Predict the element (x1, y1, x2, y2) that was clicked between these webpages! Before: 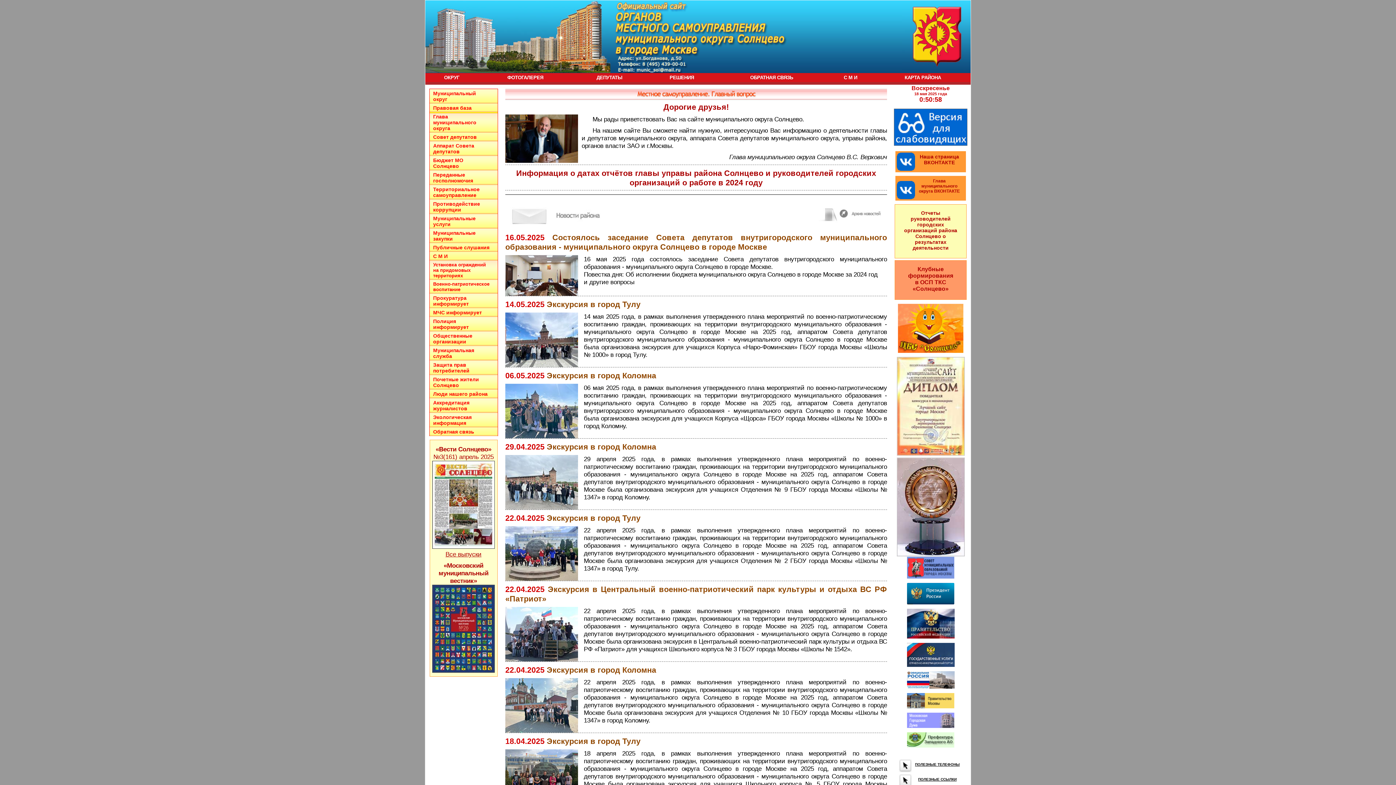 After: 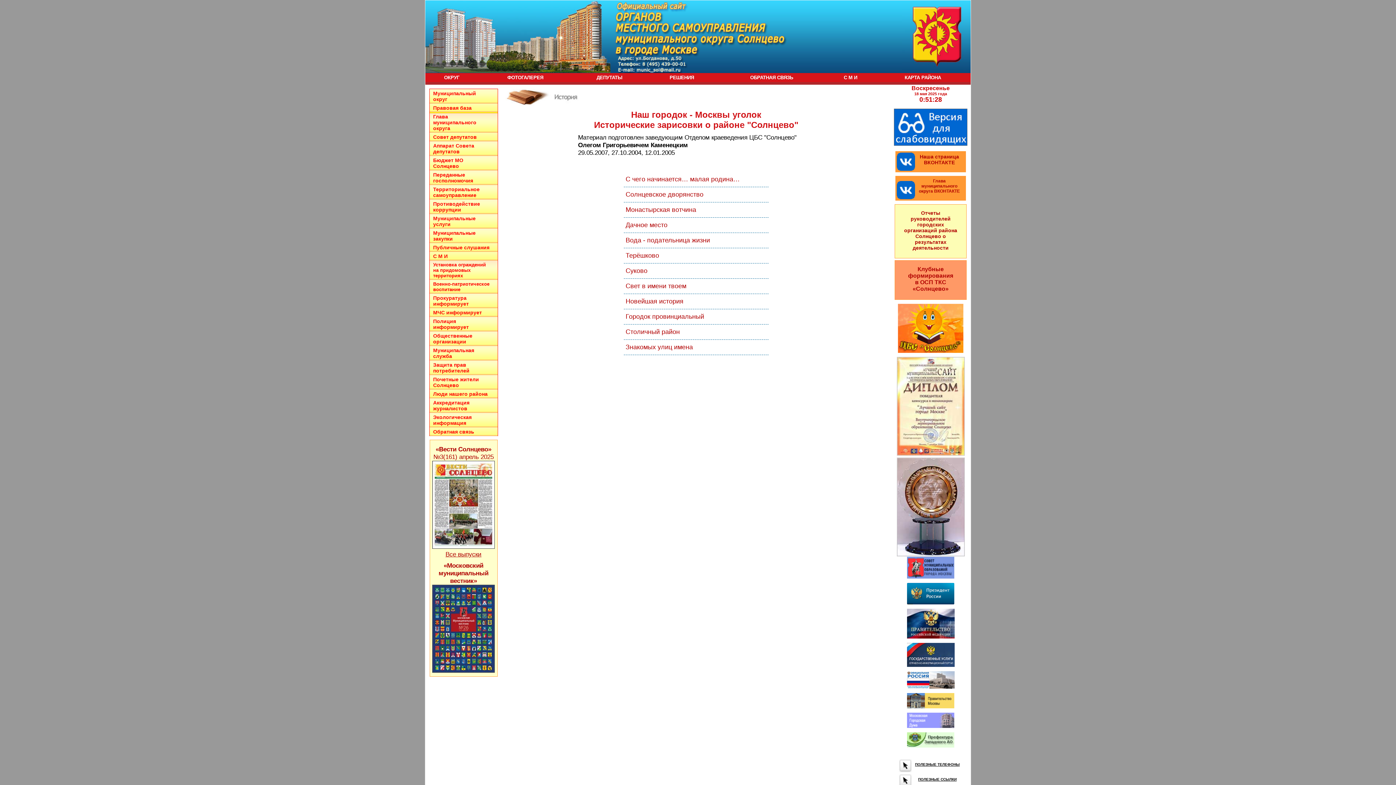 Action: bbox: (444, 74, 459, 80) label: ОКРУГ